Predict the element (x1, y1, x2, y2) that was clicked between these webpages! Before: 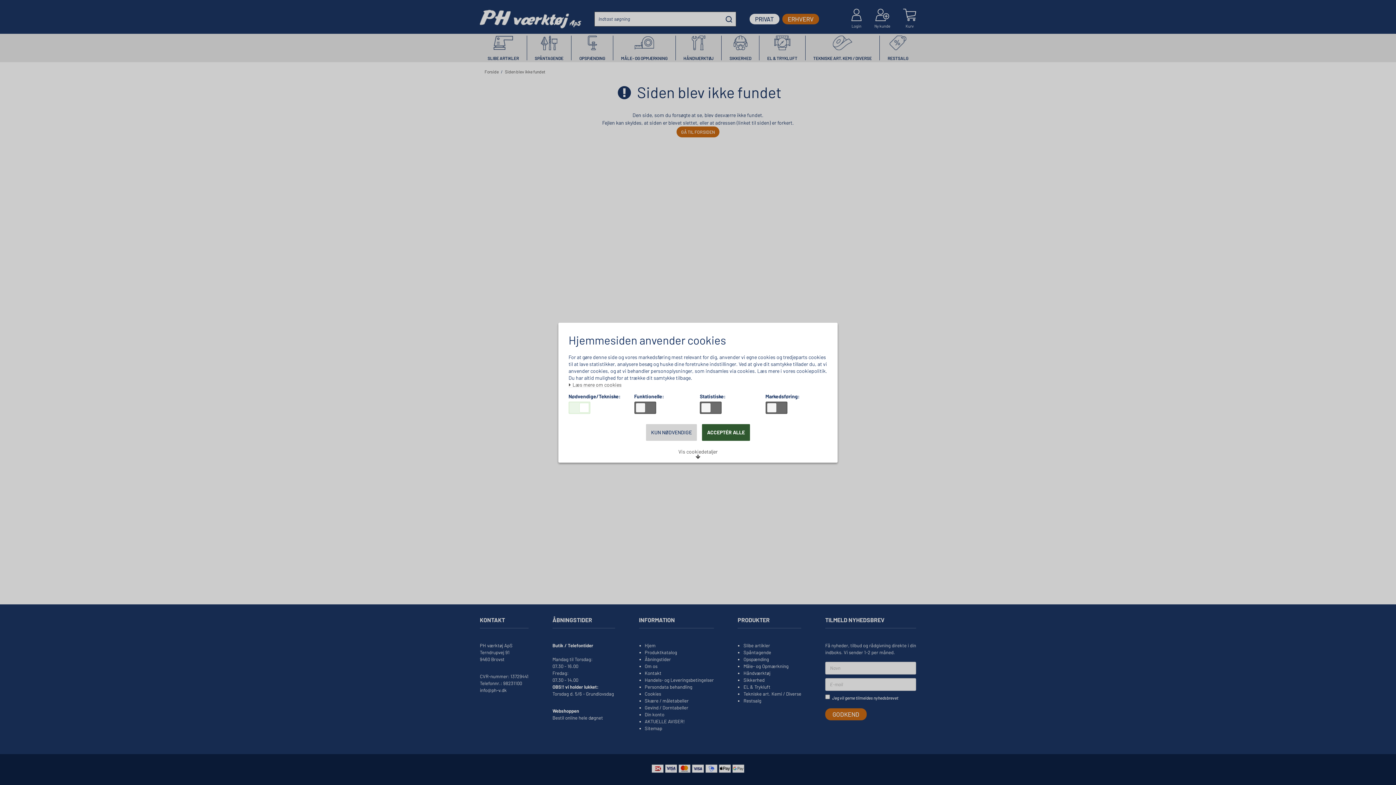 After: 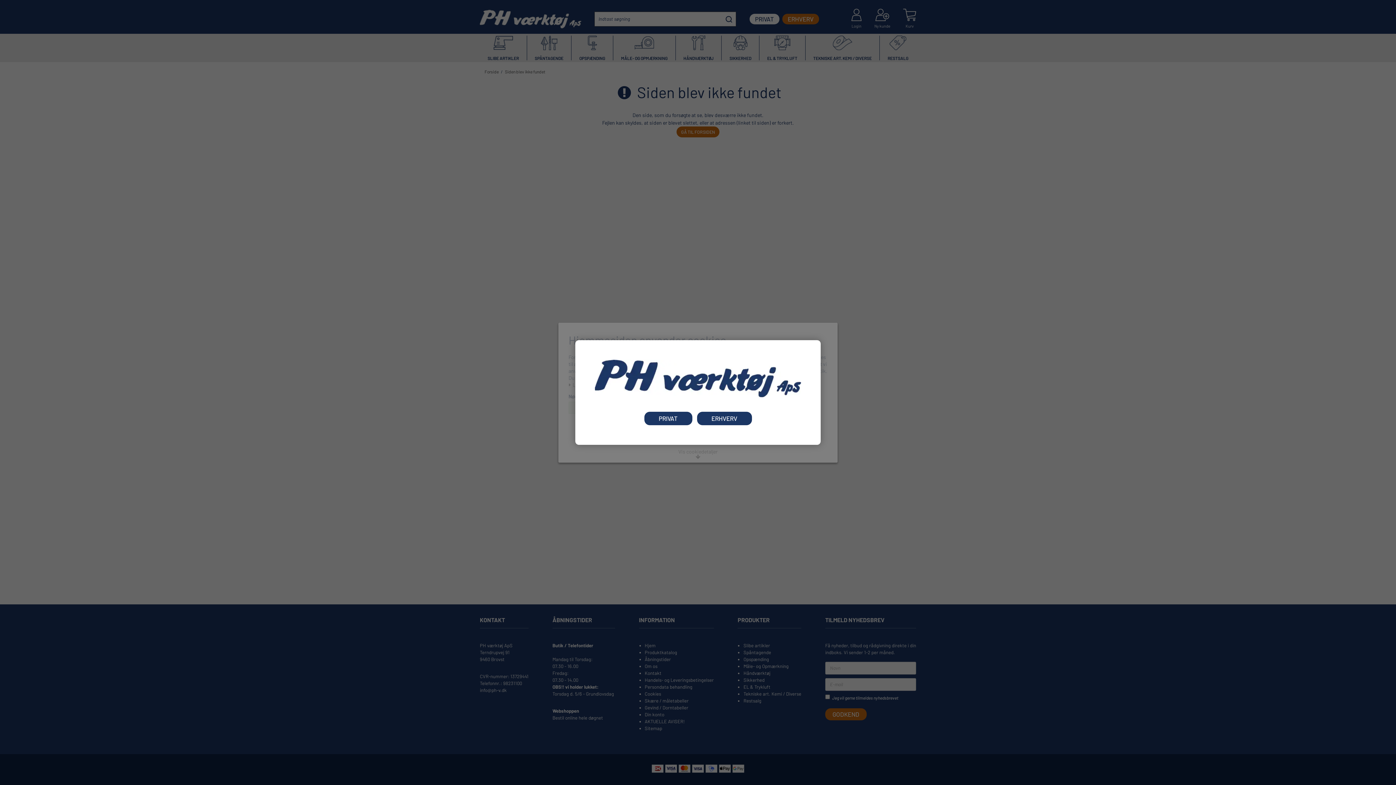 Action: label: ACCEPTÉR ALLE bbox: (702, 424, 750, 440)